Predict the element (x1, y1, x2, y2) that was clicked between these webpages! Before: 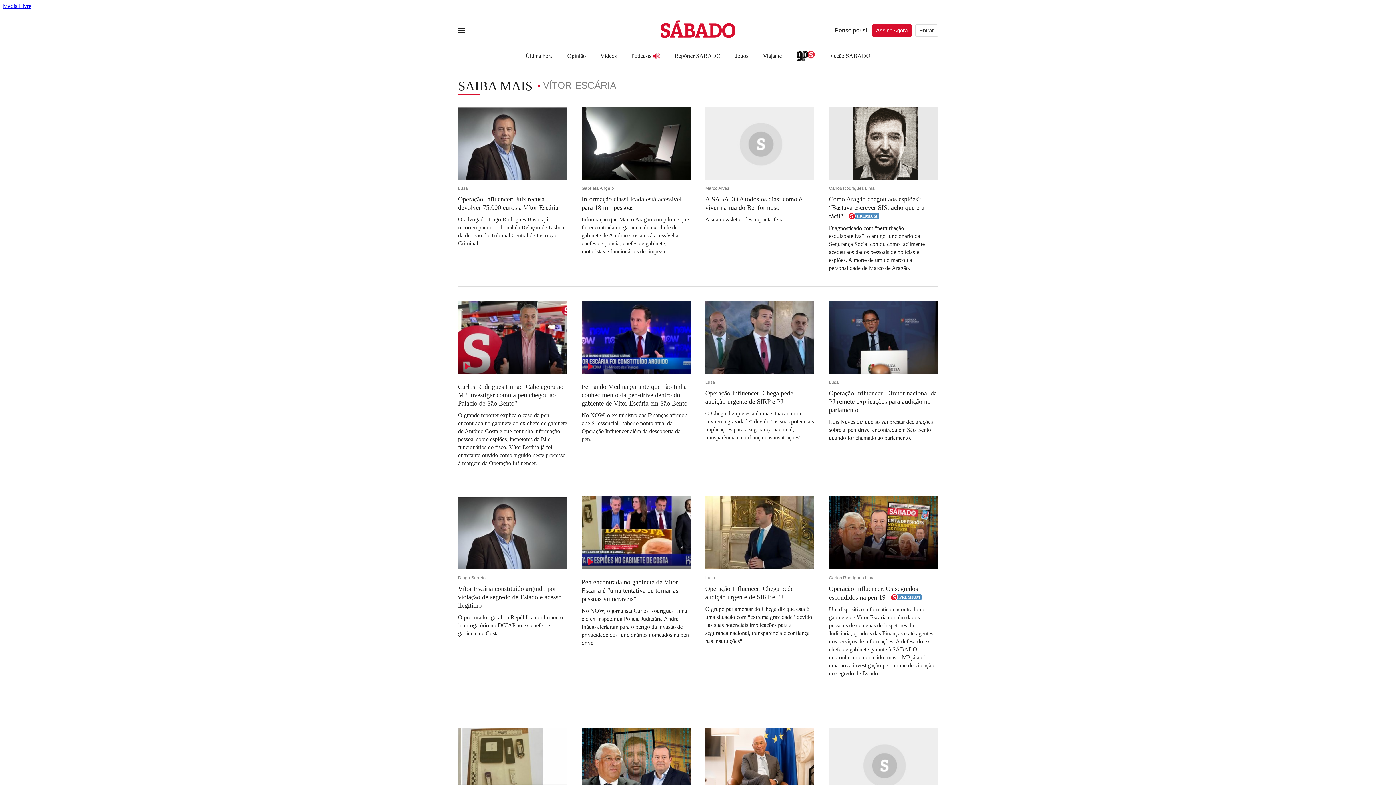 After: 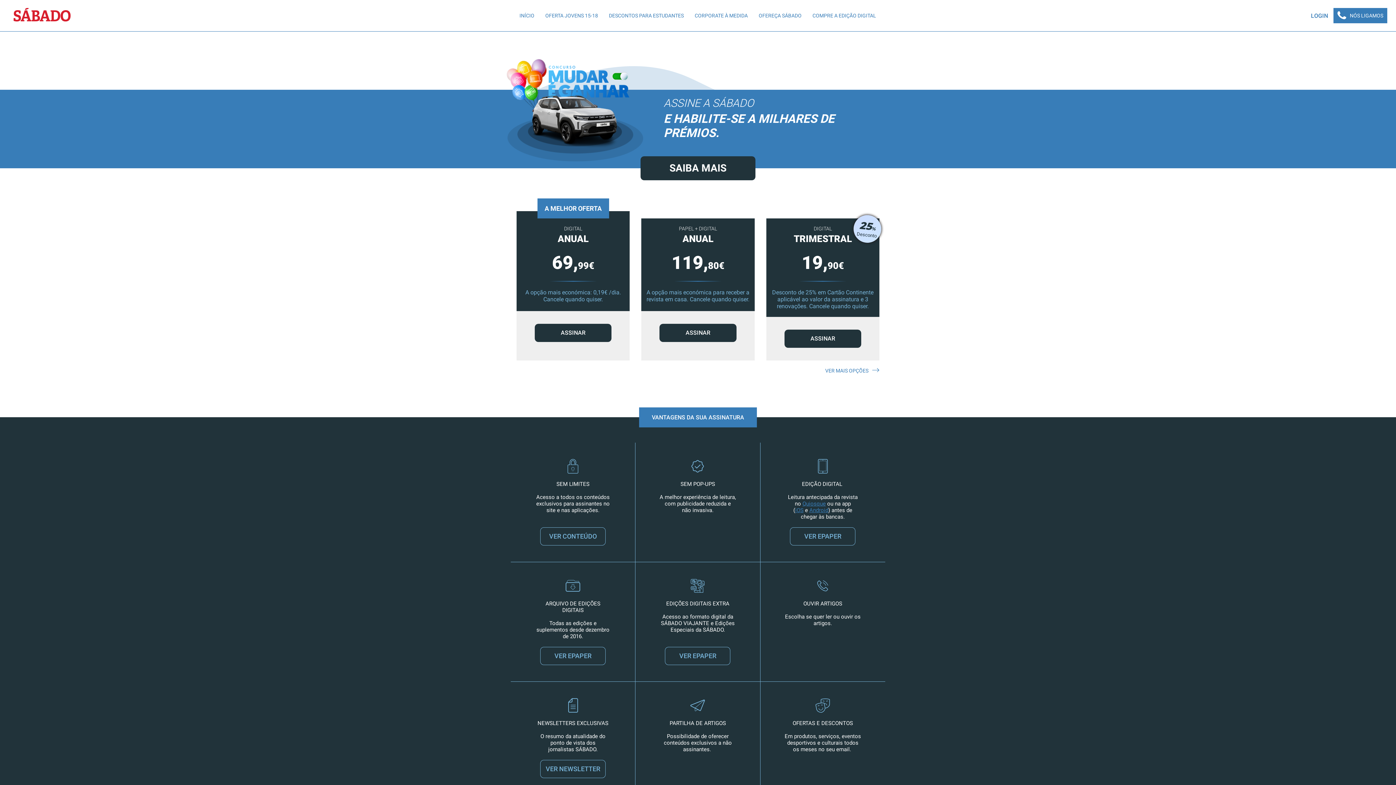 Action: bbox: (872, 24, 912, 36) label: Assine Agora